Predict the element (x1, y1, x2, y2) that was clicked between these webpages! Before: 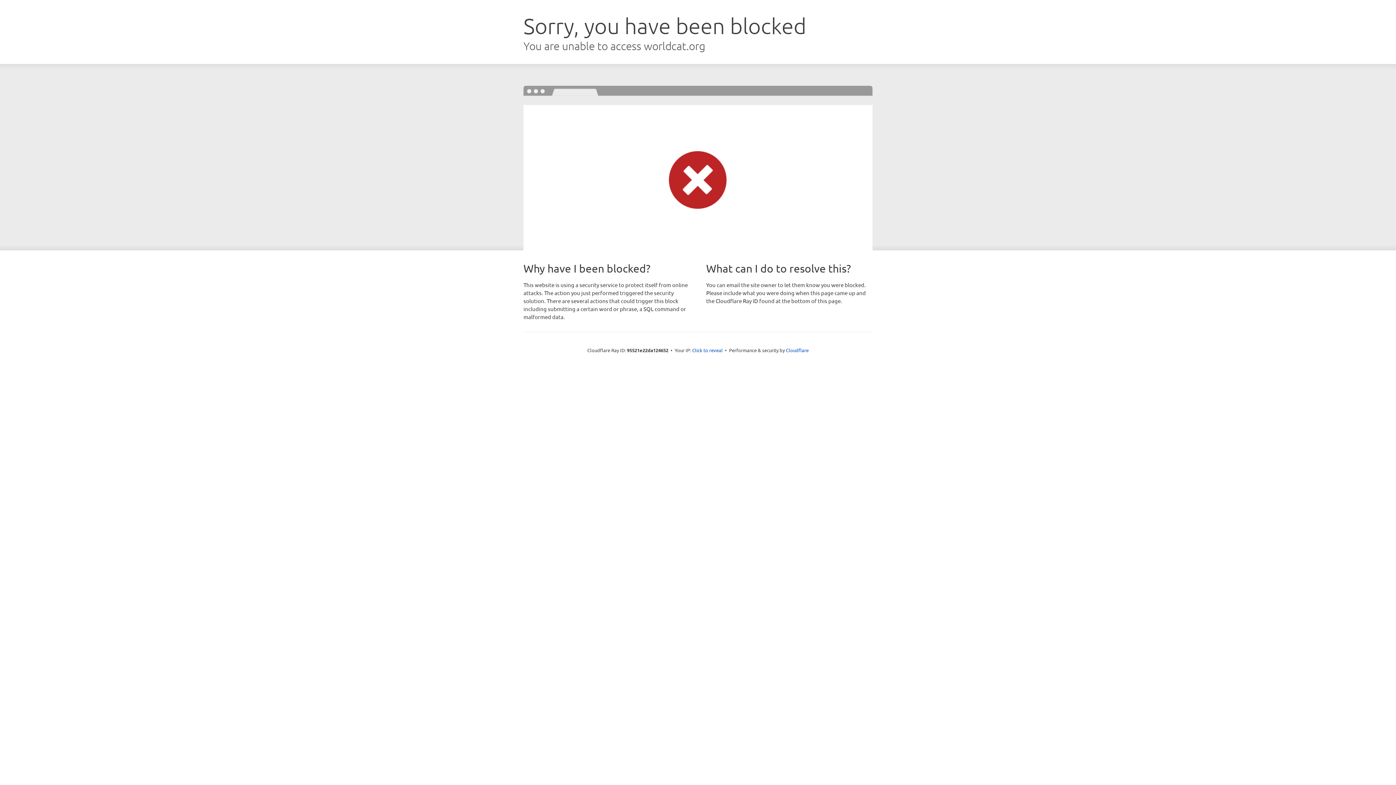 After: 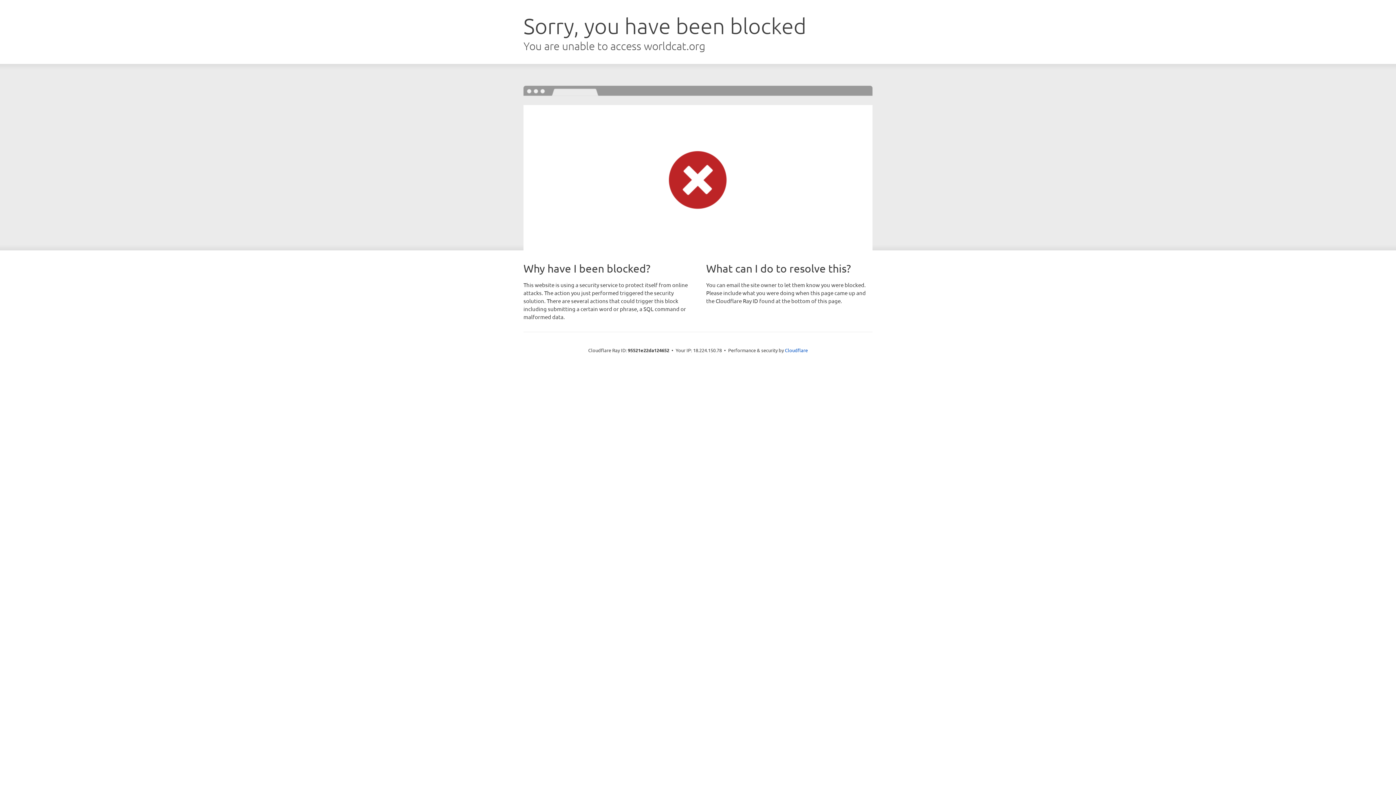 Action: label: Click to reveal bbox: (692, 346, 722, 353)